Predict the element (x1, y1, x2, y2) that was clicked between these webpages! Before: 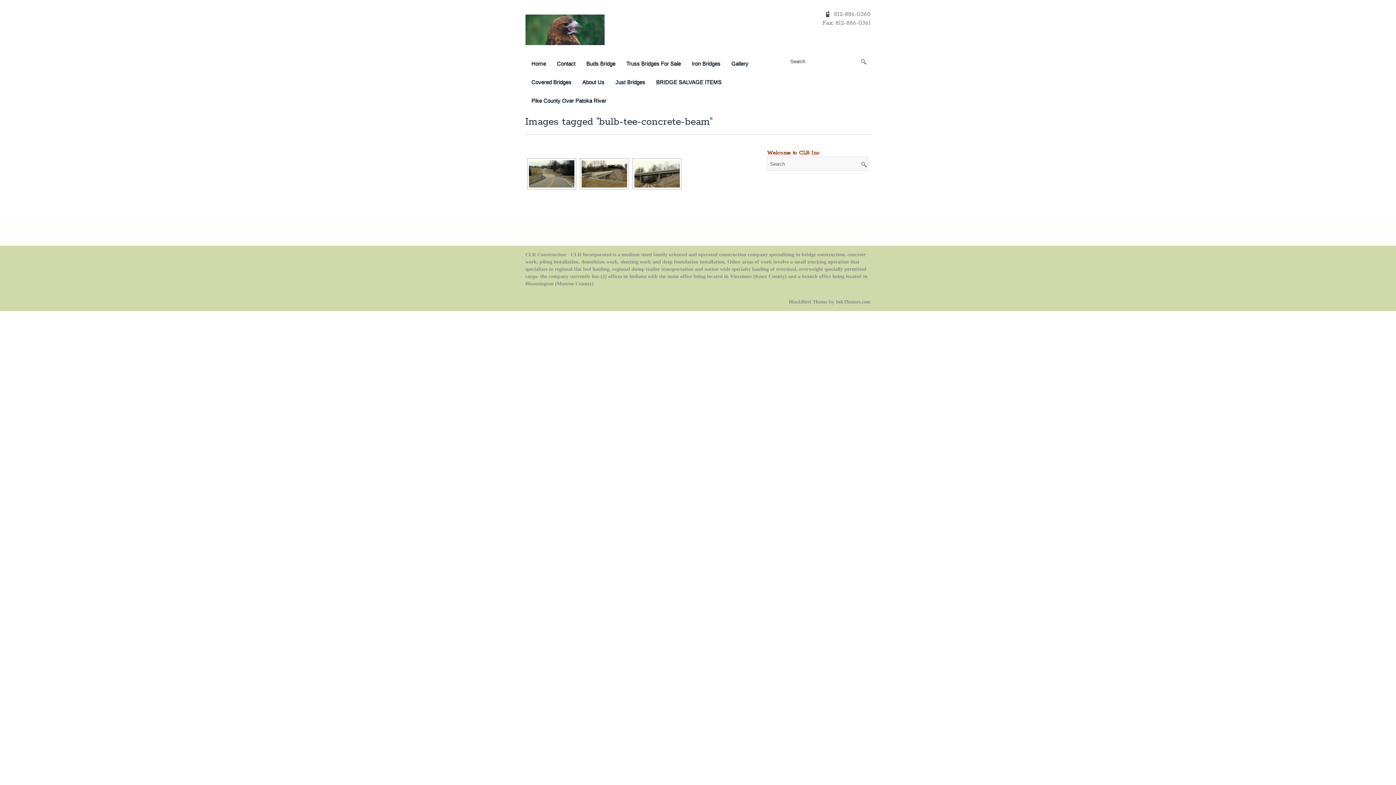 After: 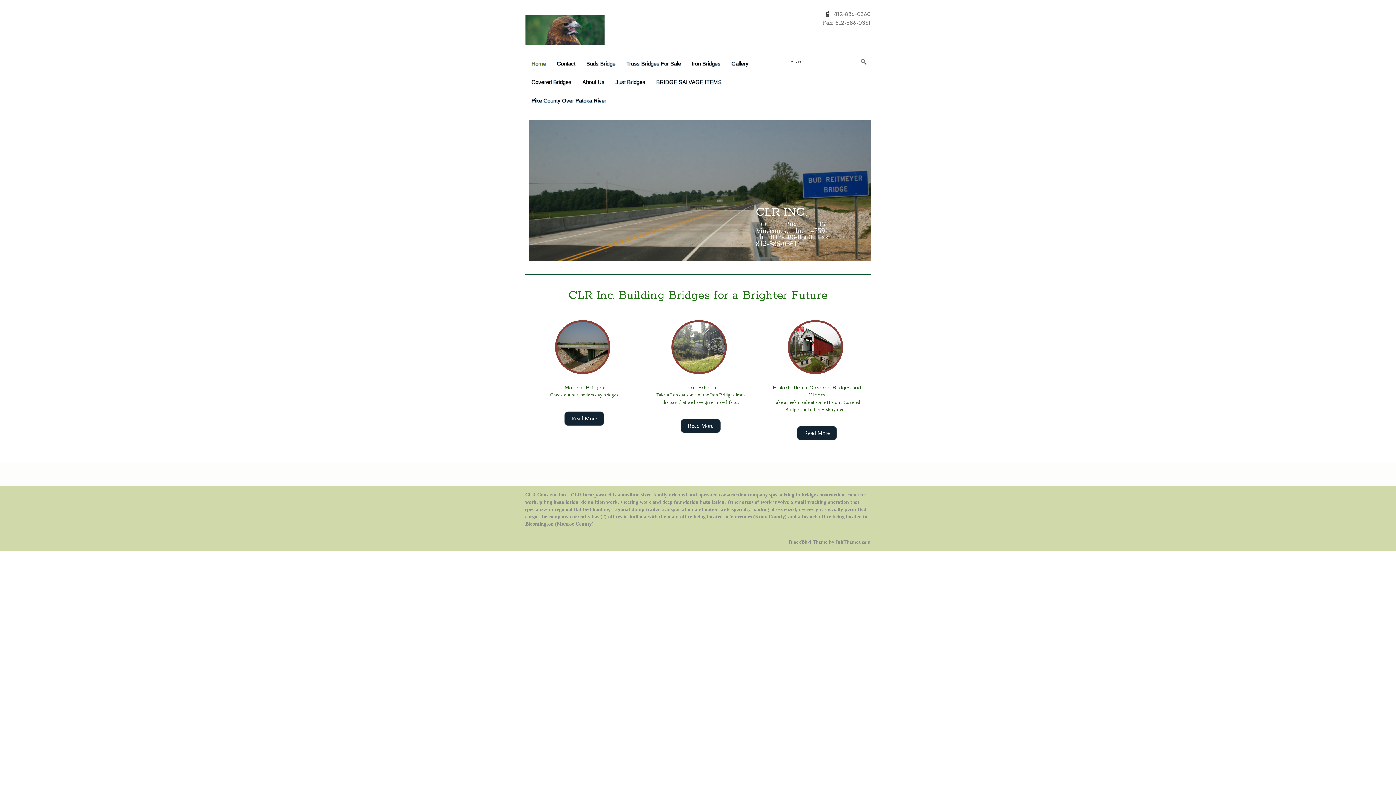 Action: label: Home bbox: (528, 54, 549, 72)